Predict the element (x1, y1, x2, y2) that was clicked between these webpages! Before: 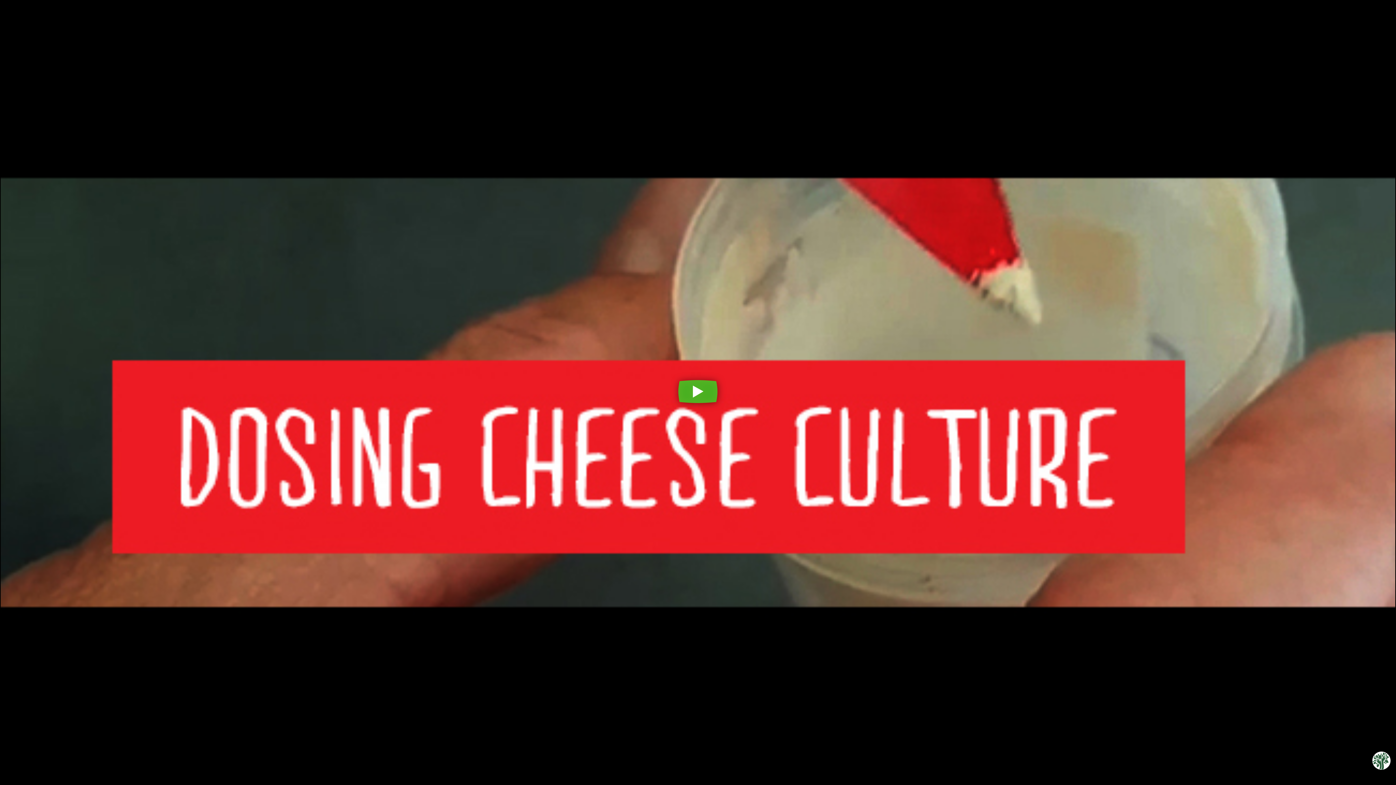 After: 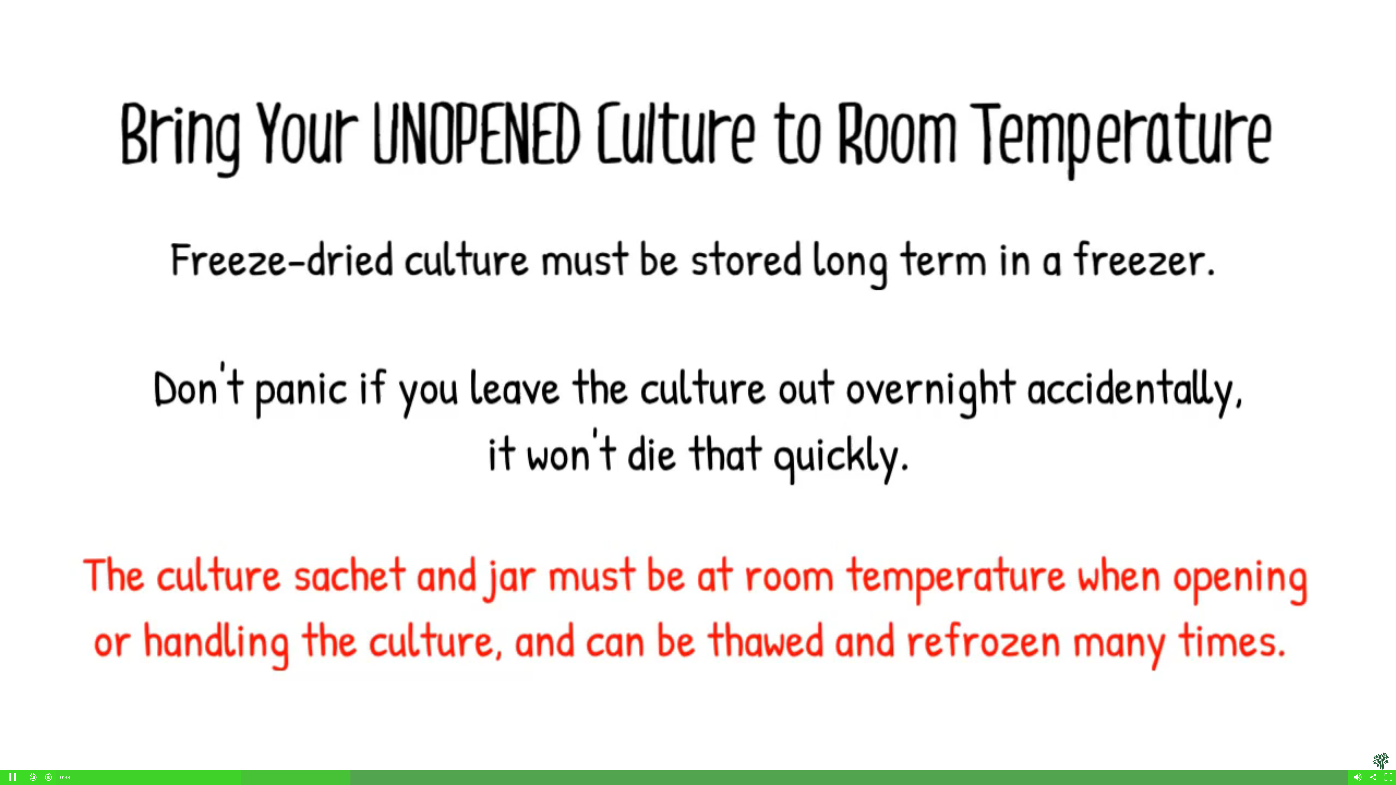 Action: label: Play Video bbox: (660, 367, 736, 418)